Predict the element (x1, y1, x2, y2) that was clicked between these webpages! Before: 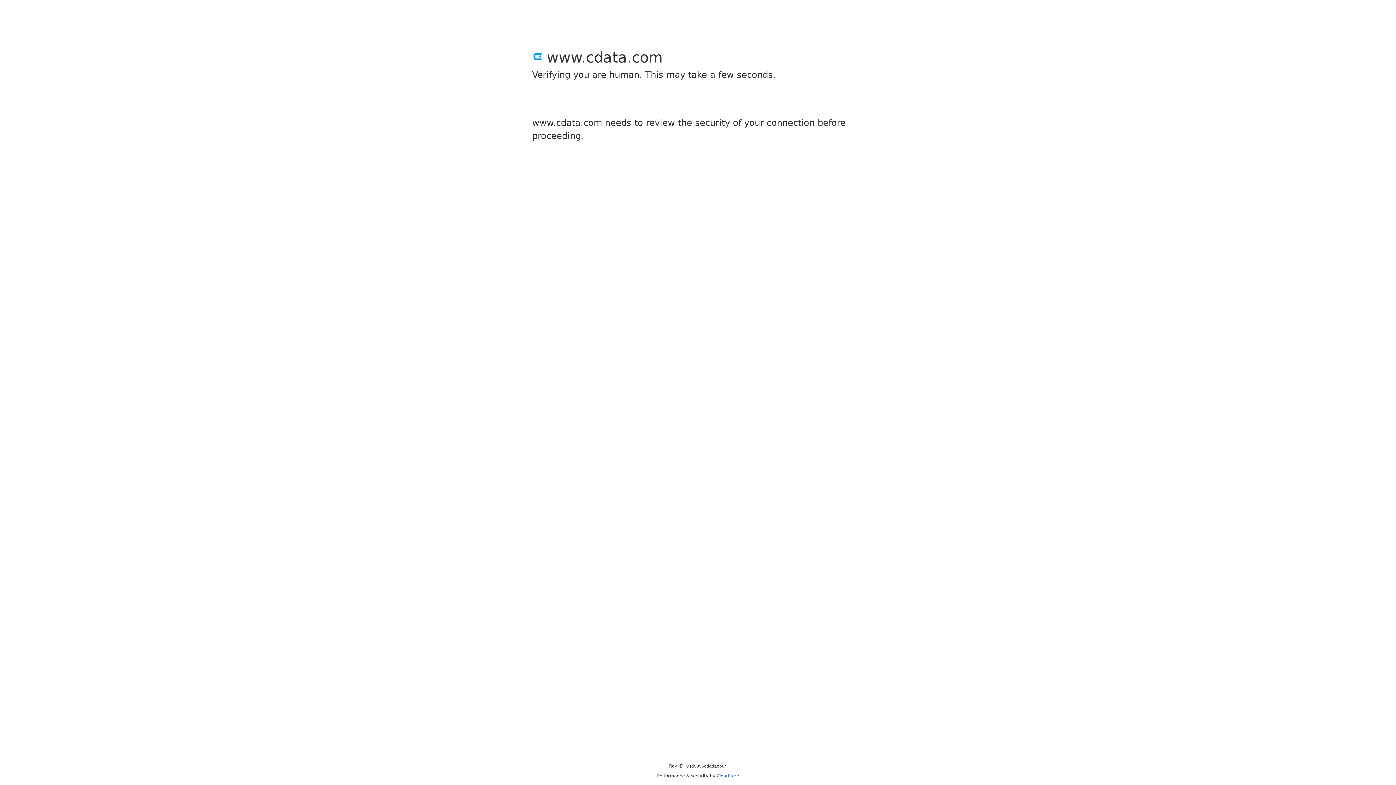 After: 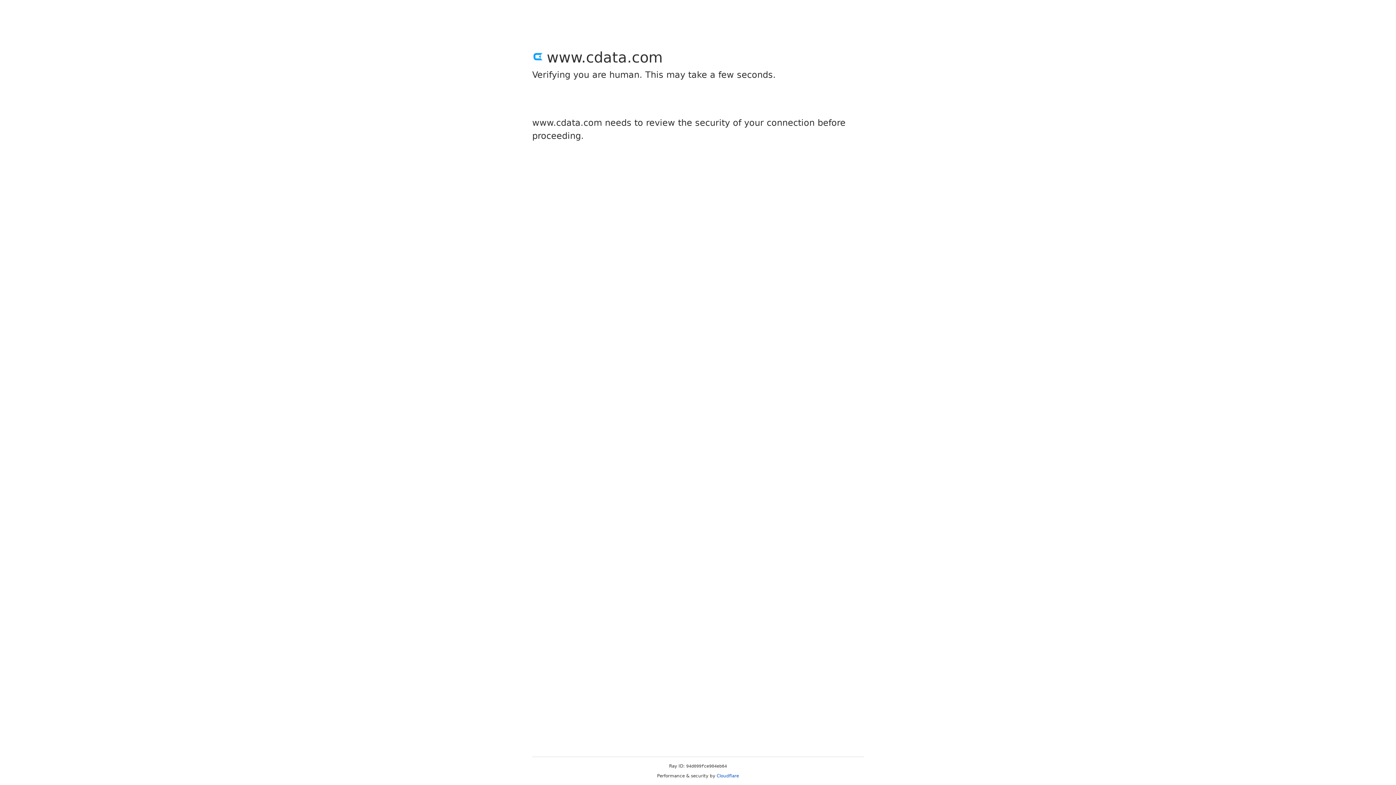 Action: bbox: (716, 773, 739, 778) label: Cloudflare